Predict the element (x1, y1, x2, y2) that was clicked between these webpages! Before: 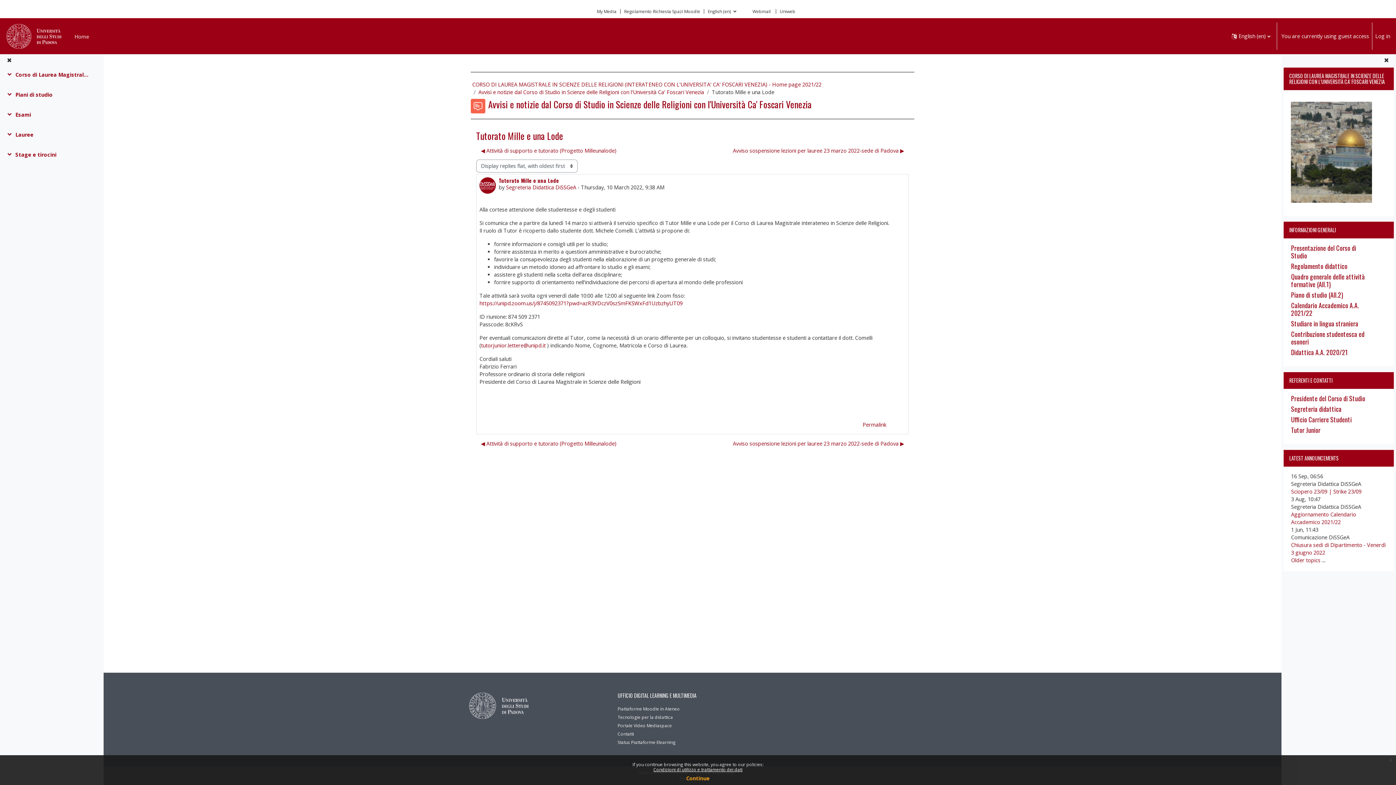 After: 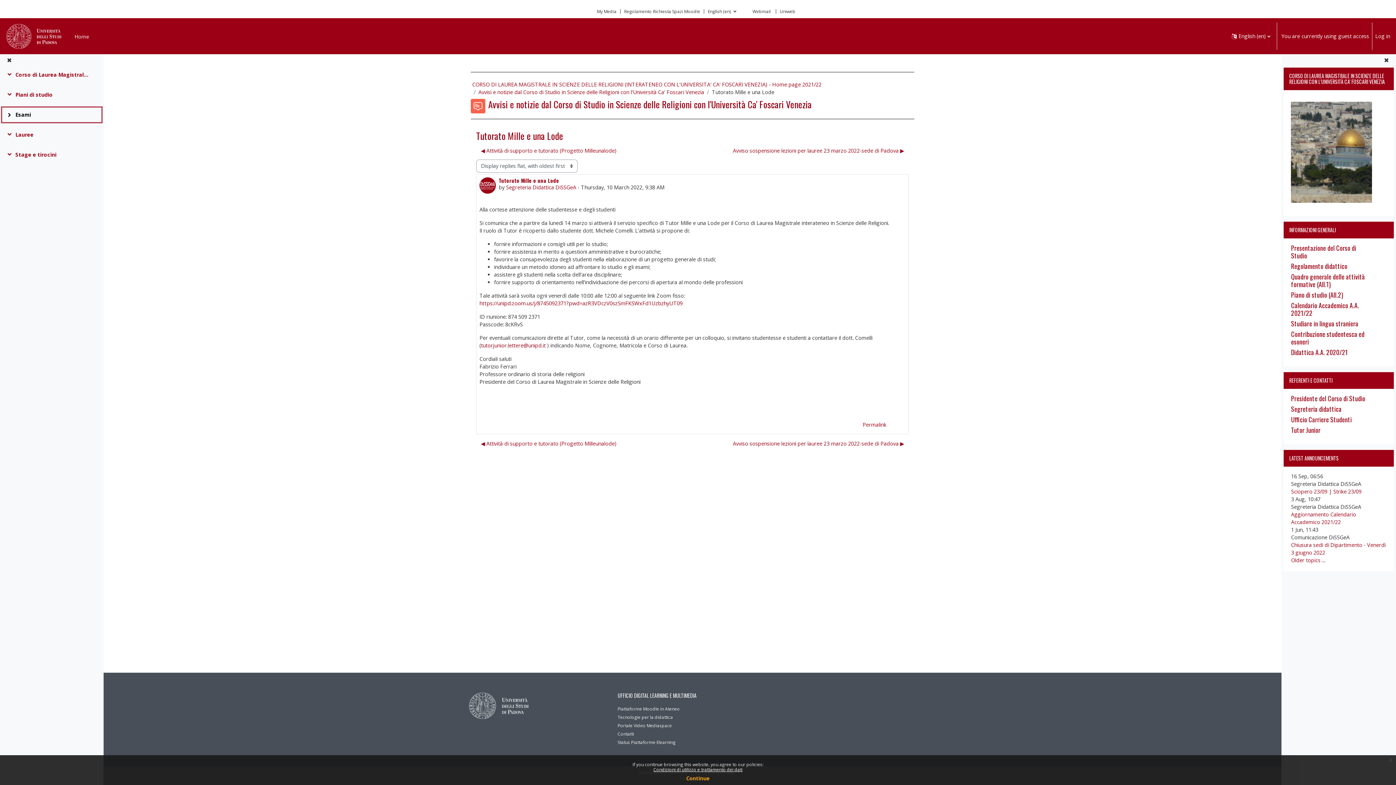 Action: bbox: (6, 111, 15, 119) label: Collapse